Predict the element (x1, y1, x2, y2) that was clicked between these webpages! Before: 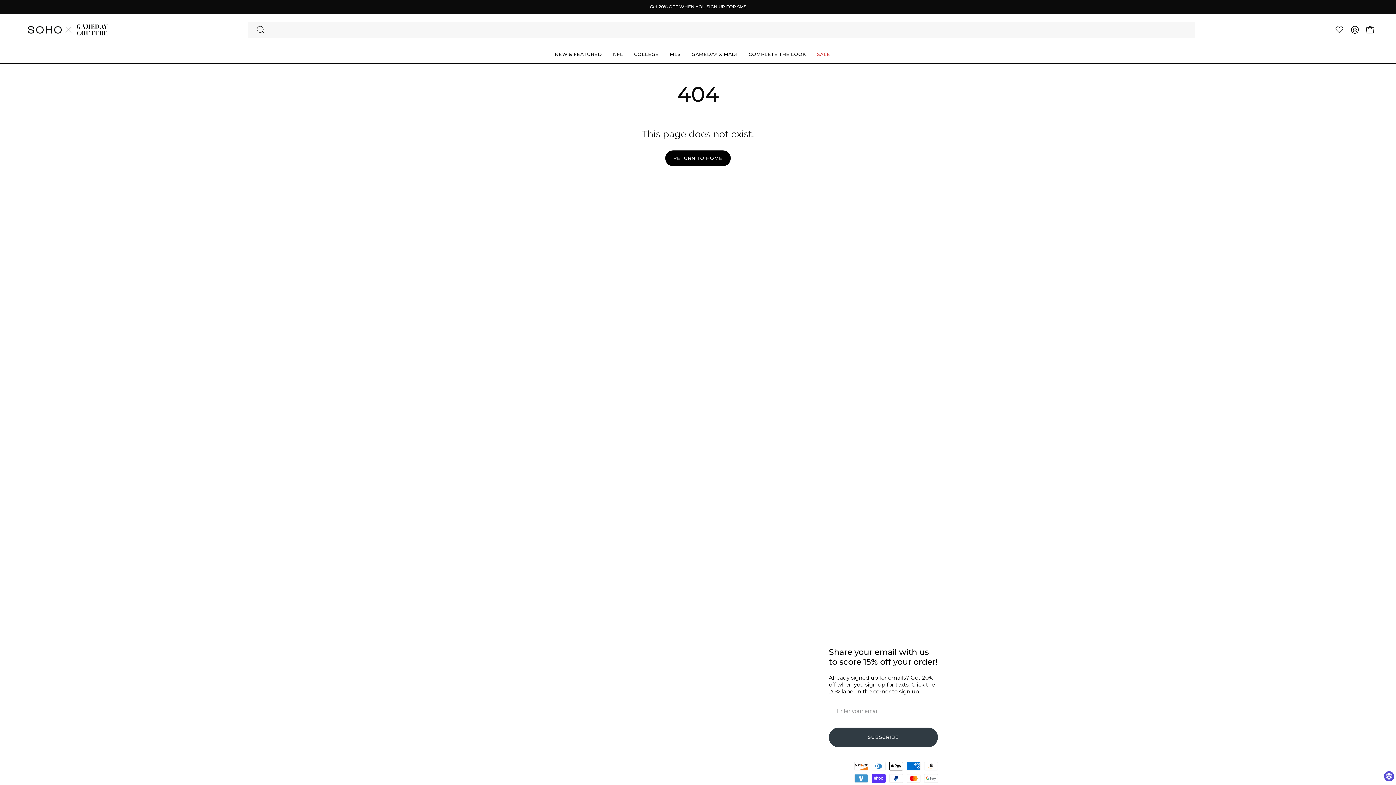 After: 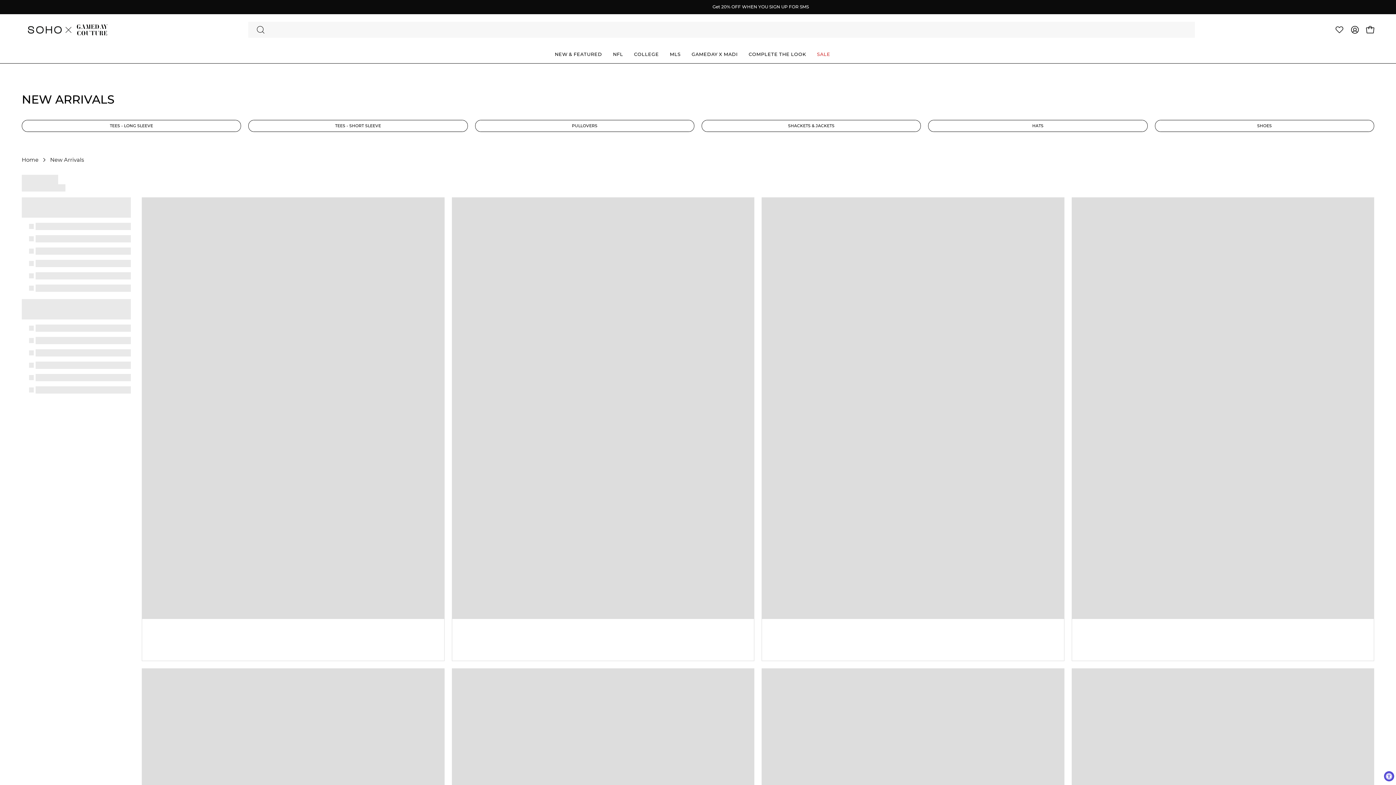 Action: bbox: (549, 45, 607, 63) label: NEW & FEATURED